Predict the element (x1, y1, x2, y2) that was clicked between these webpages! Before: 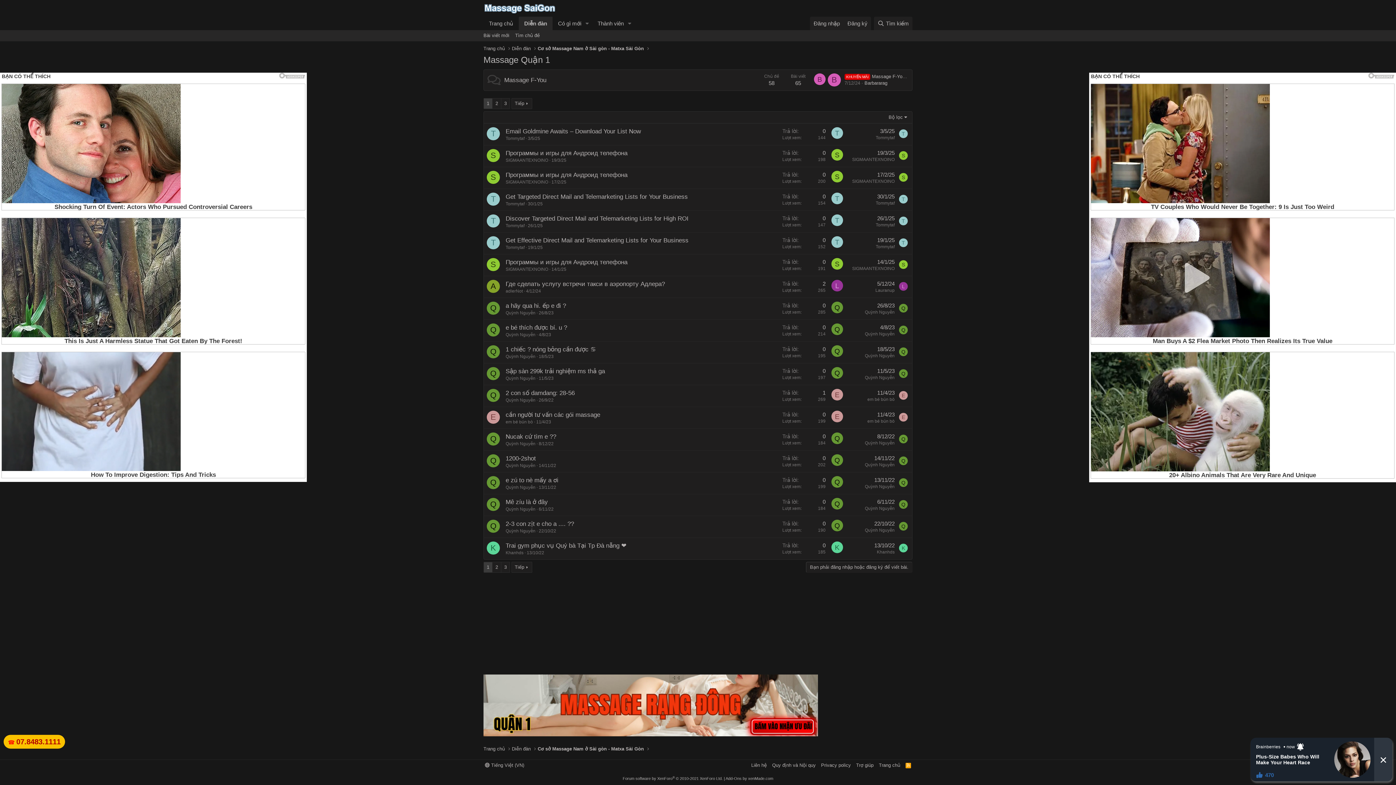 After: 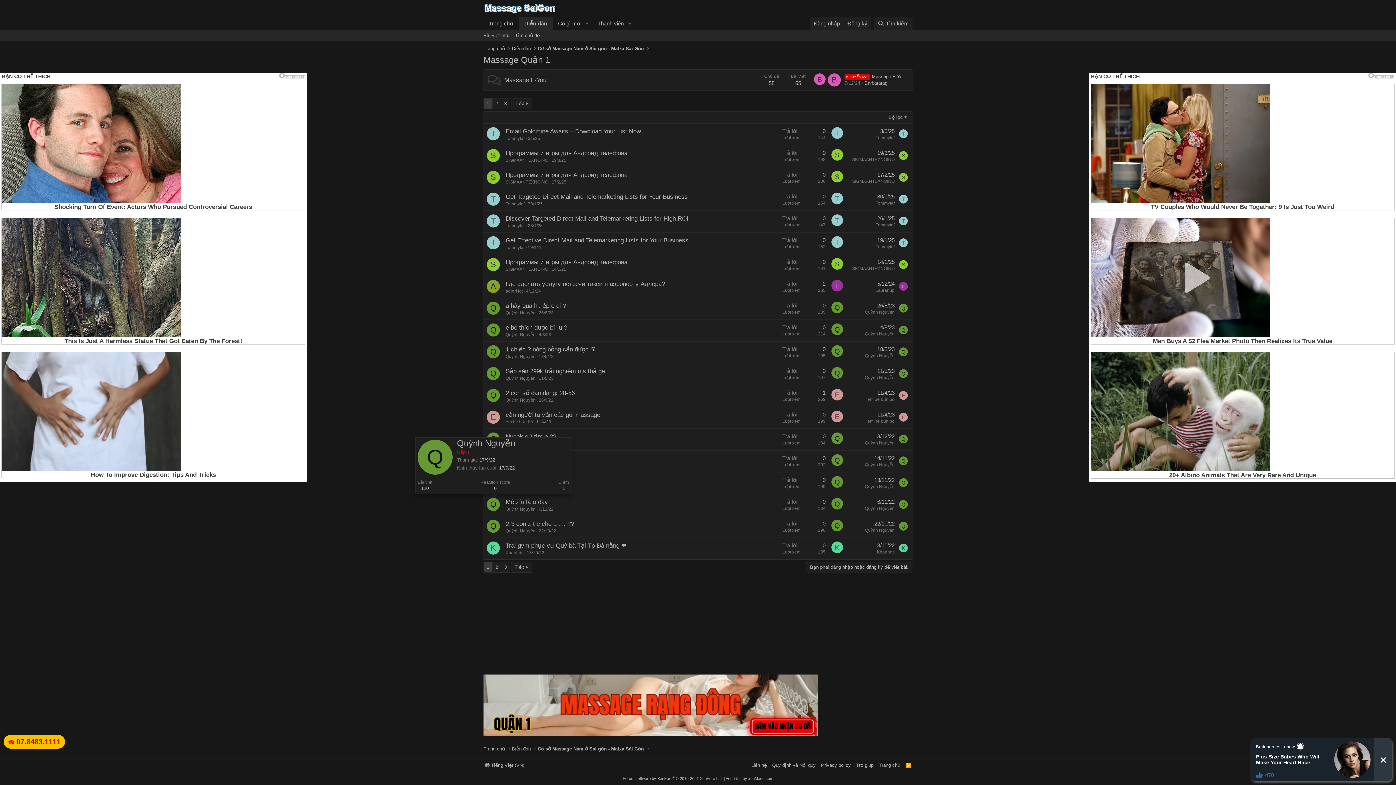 Action: label: Q bbox: (486, 498, 500, 511)